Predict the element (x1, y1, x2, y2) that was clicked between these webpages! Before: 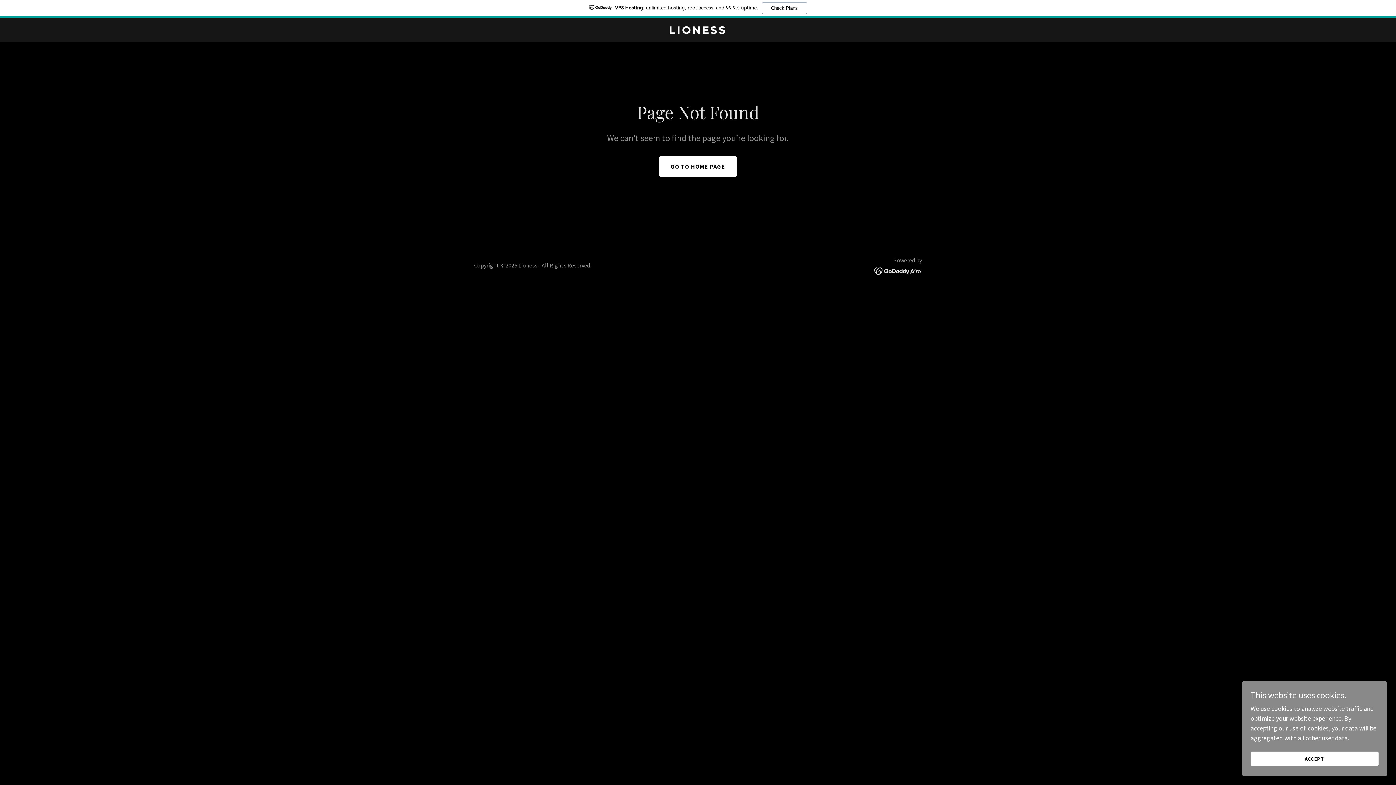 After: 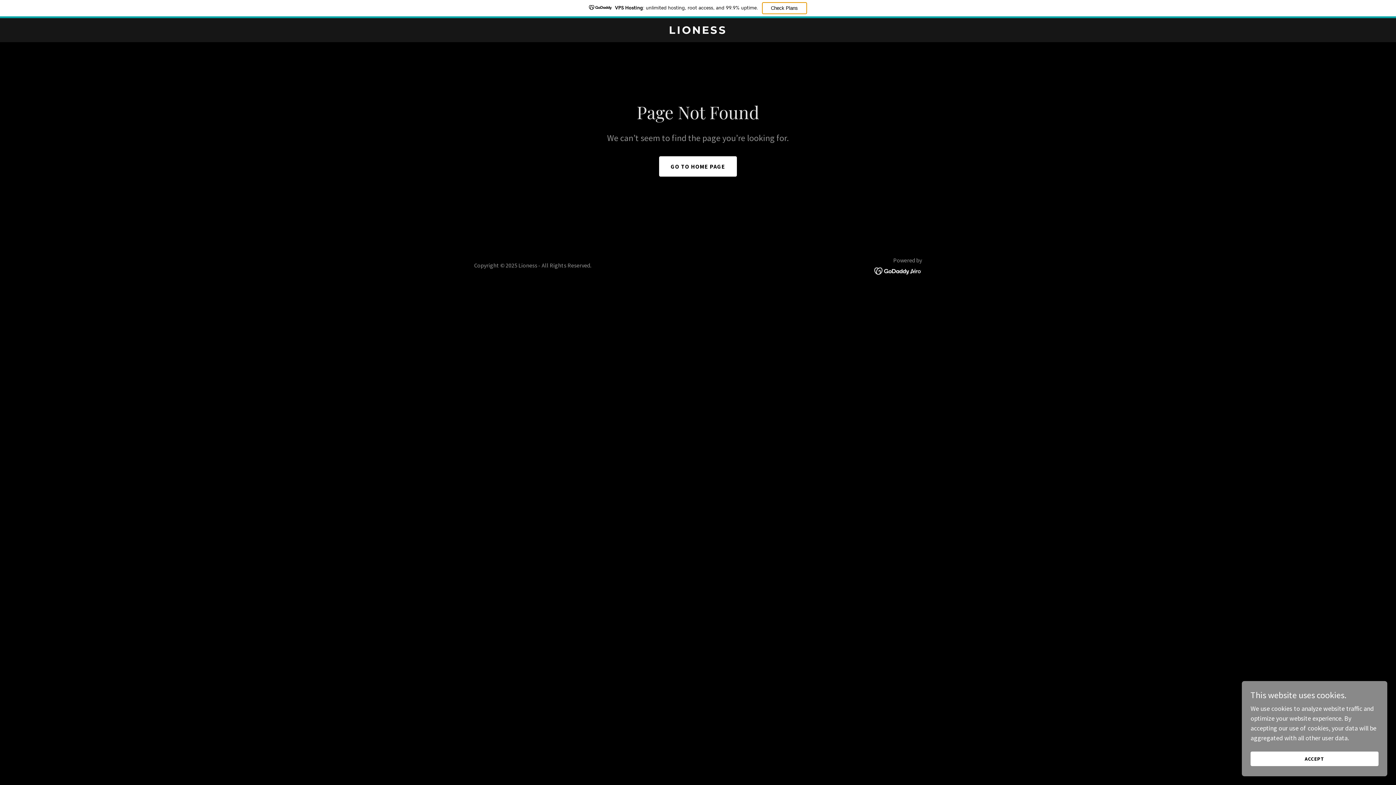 Action: bbox: (762, 2, 807, 14) label: Check Plans